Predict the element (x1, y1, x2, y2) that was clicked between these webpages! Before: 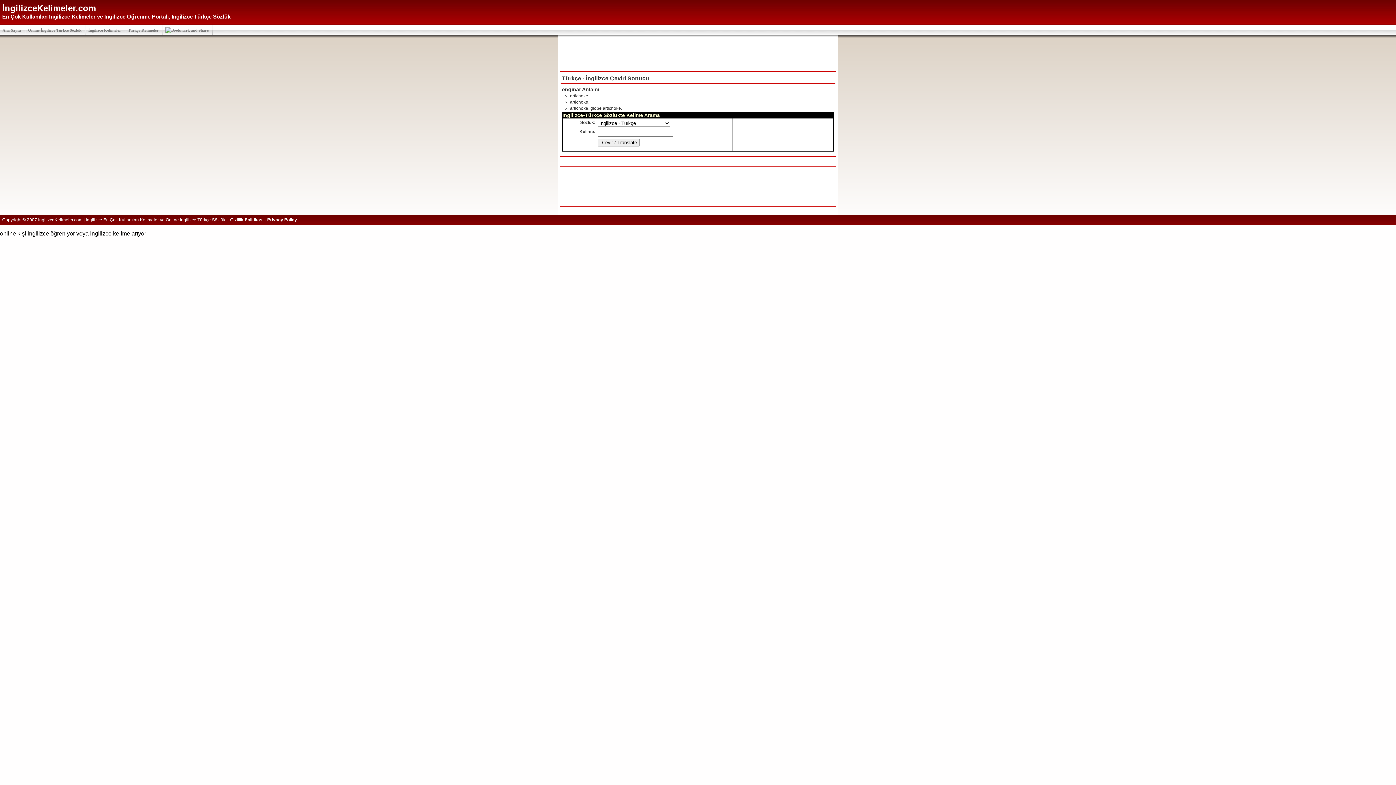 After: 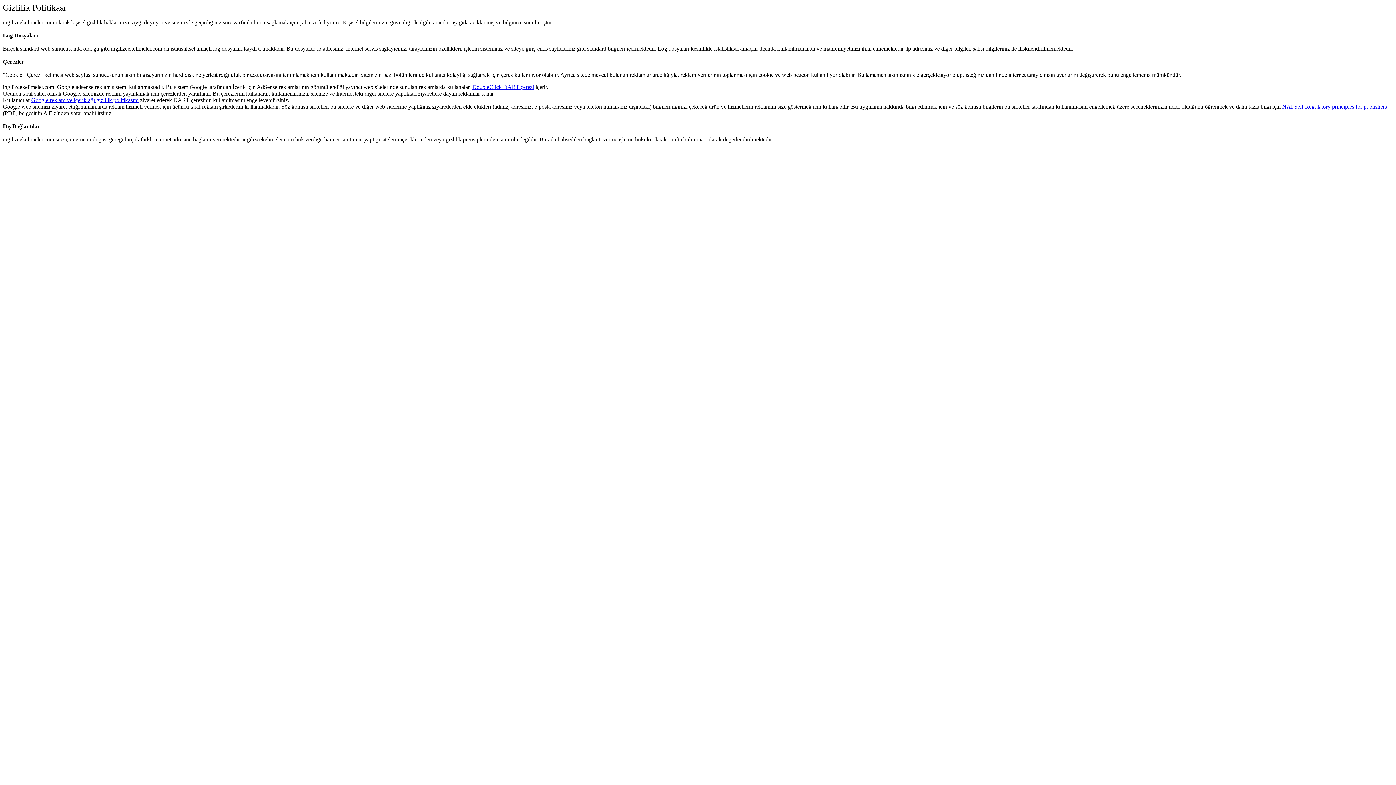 Action: bbox: (228, 215, 298, 223) label: Gizlilik Politikası - Privacy Policy